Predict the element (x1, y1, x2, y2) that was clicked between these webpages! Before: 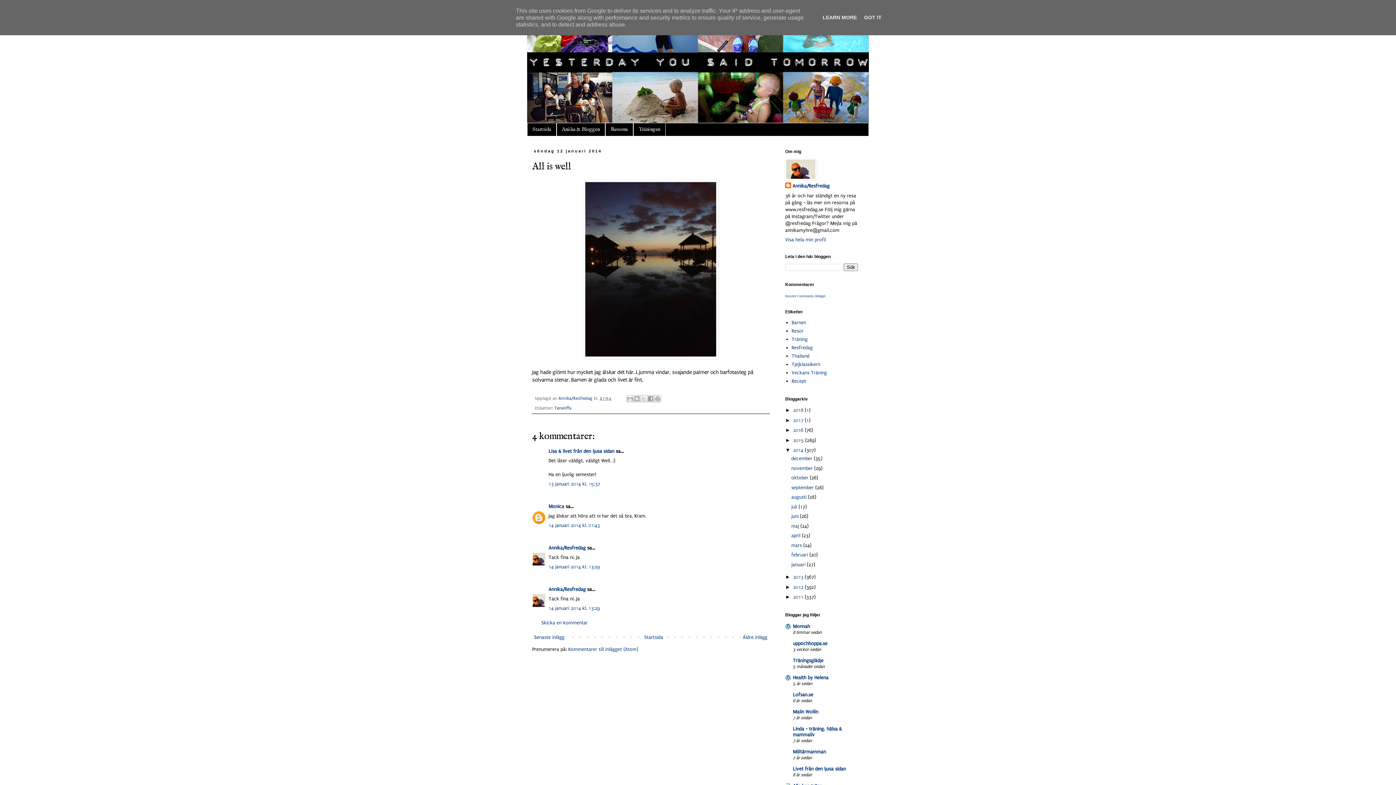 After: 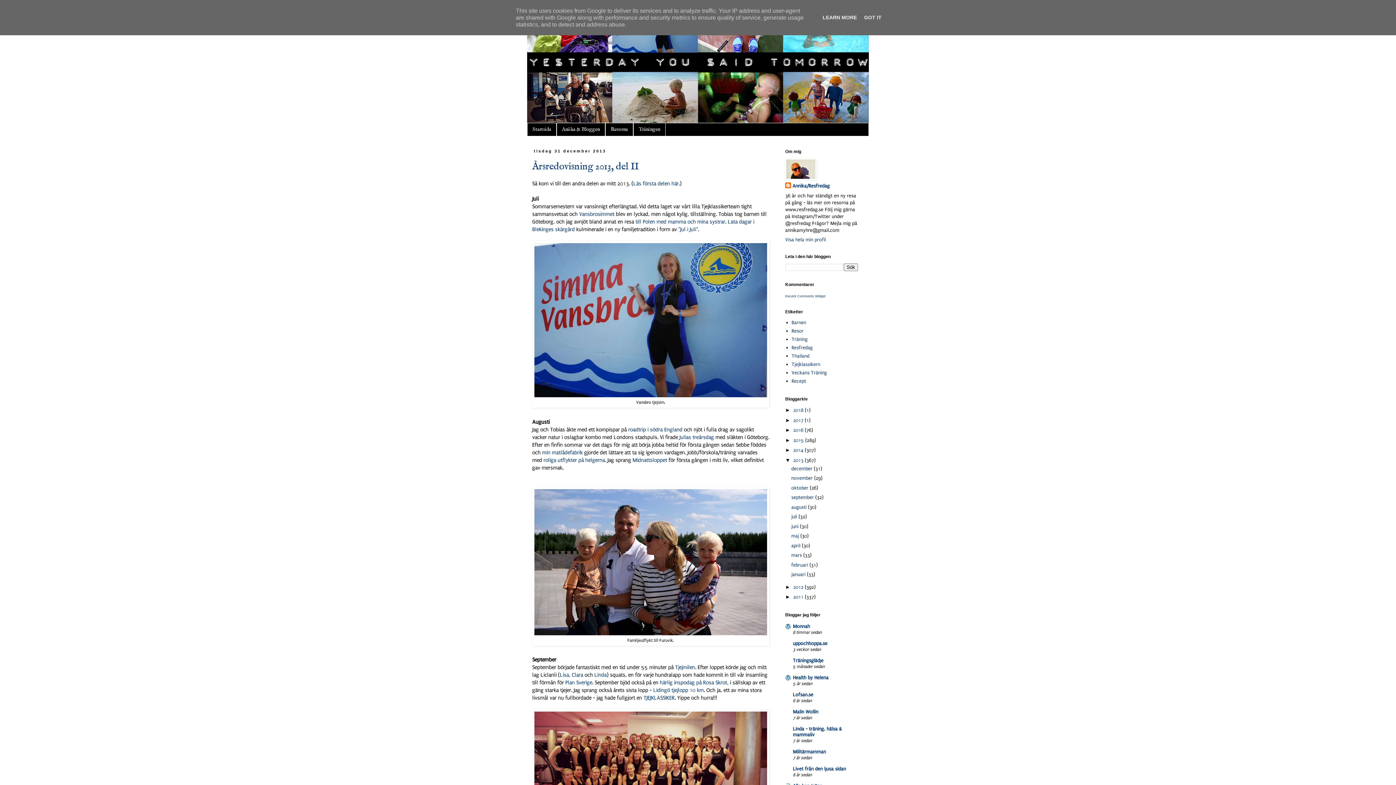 Action: label: 2013  bbox: (793, 574, 805, 580)